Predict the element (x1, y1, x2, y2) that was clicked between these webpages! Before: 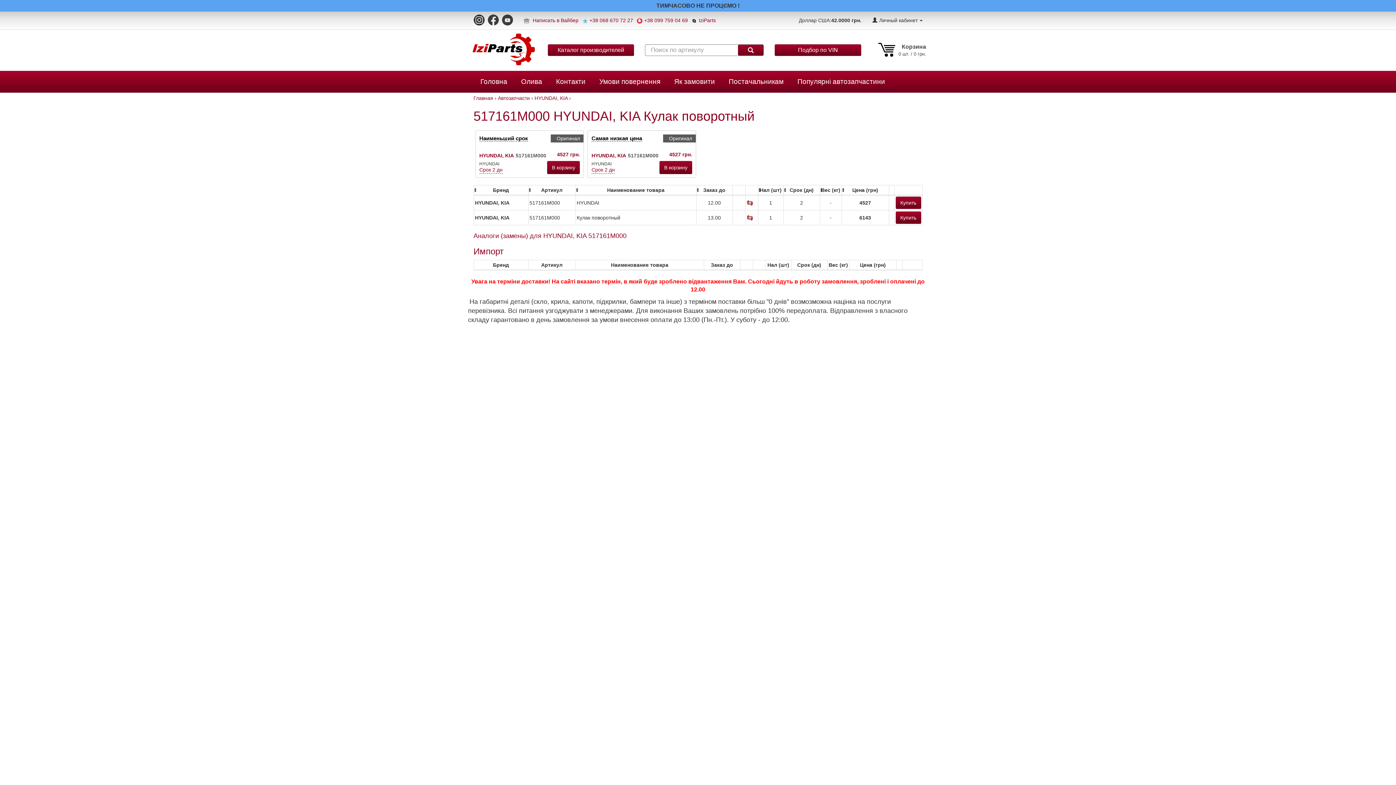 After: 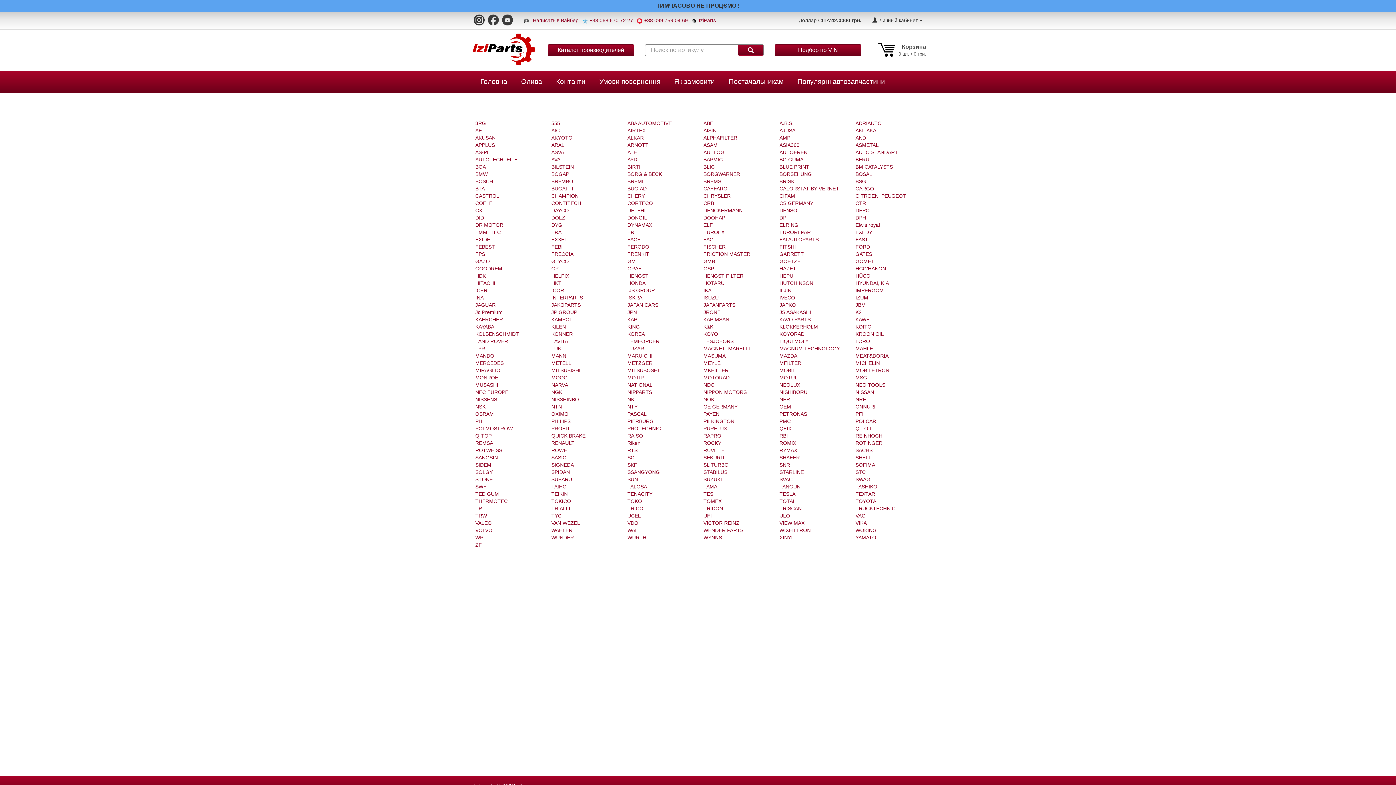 Action: label: Автозапчасти bbox: (498, 95, 530, 101)